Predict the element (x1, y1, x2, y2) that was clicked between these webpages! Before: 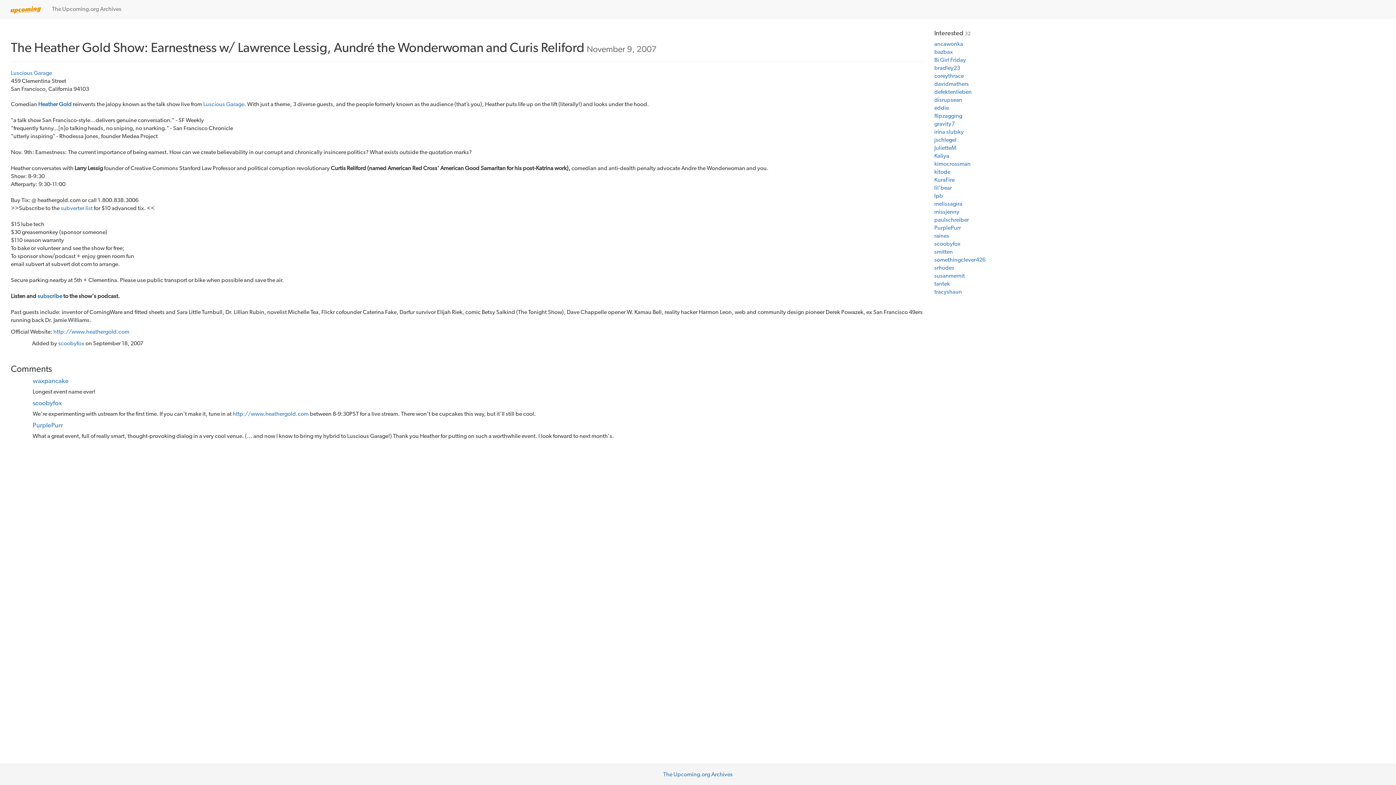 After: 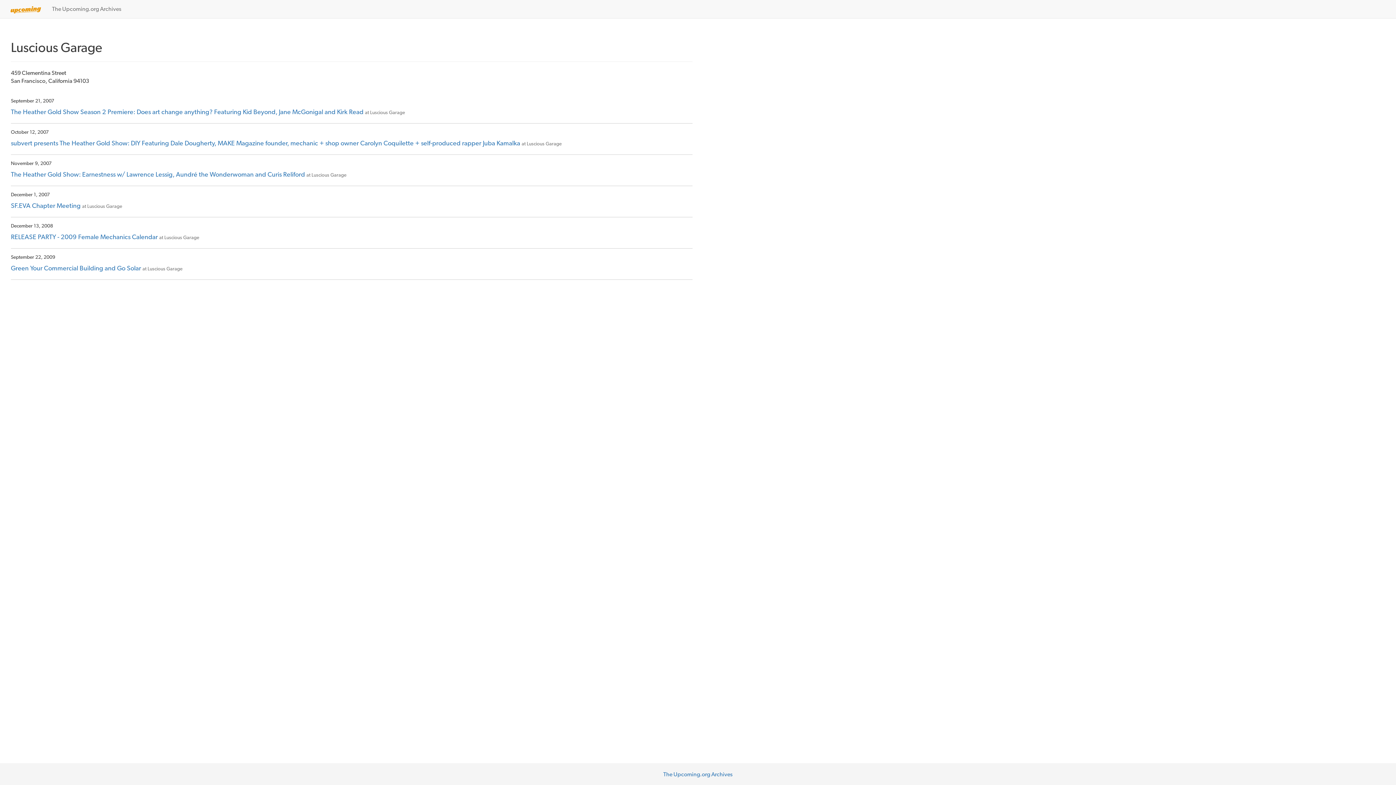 Action: bbox: (10, 69, 52, 76) label: Luscious Garage